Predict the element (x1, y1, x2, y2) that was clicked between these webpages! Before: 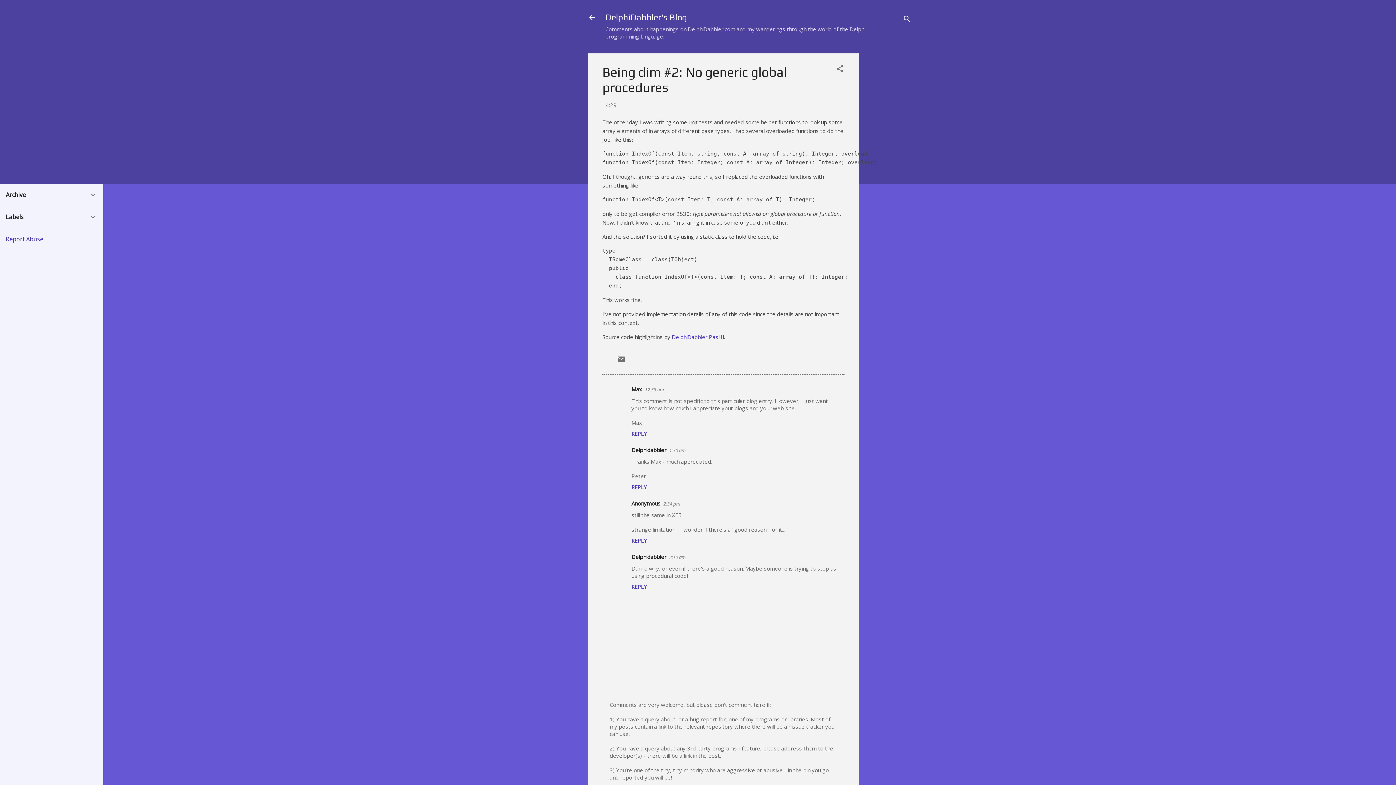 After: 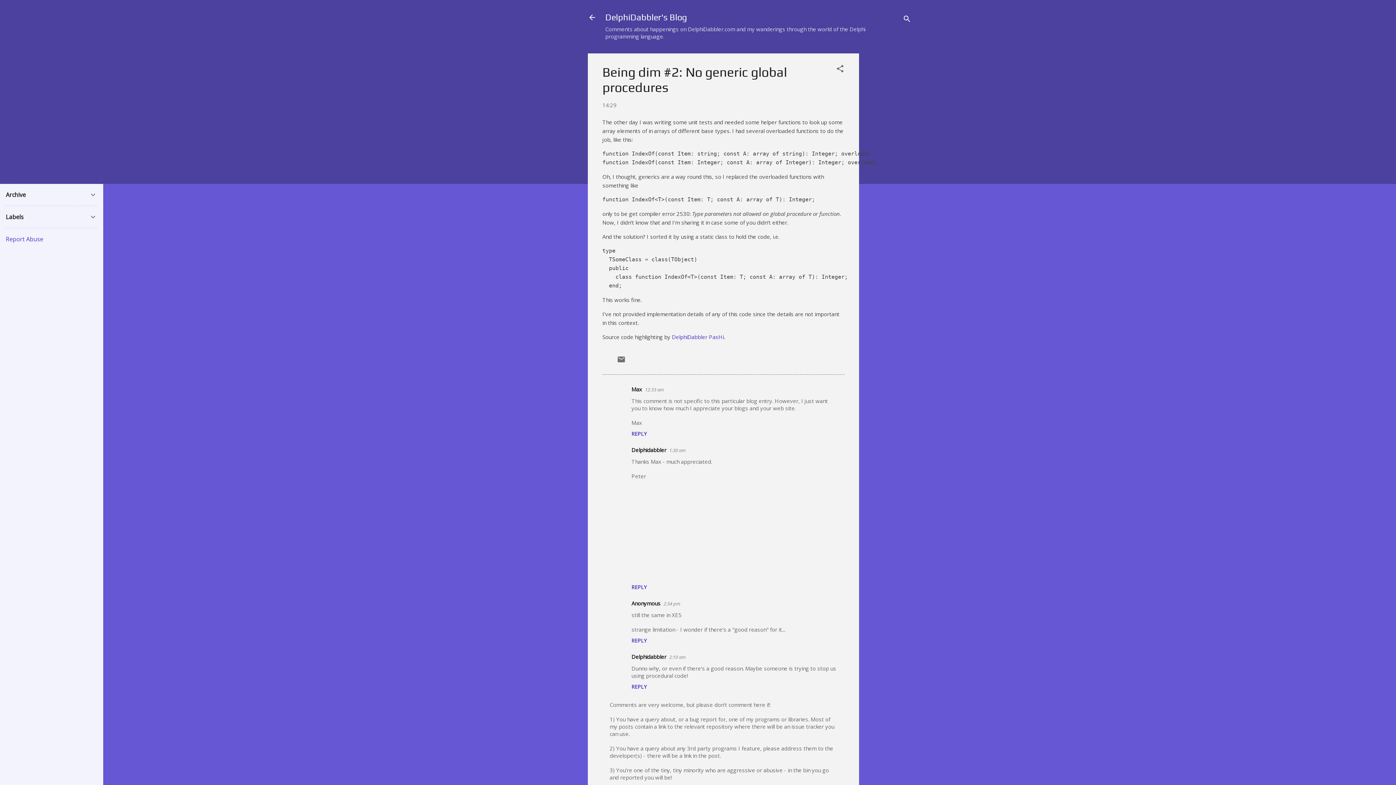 Action: bbox: (631, 484, 646, 491) label: REPLY